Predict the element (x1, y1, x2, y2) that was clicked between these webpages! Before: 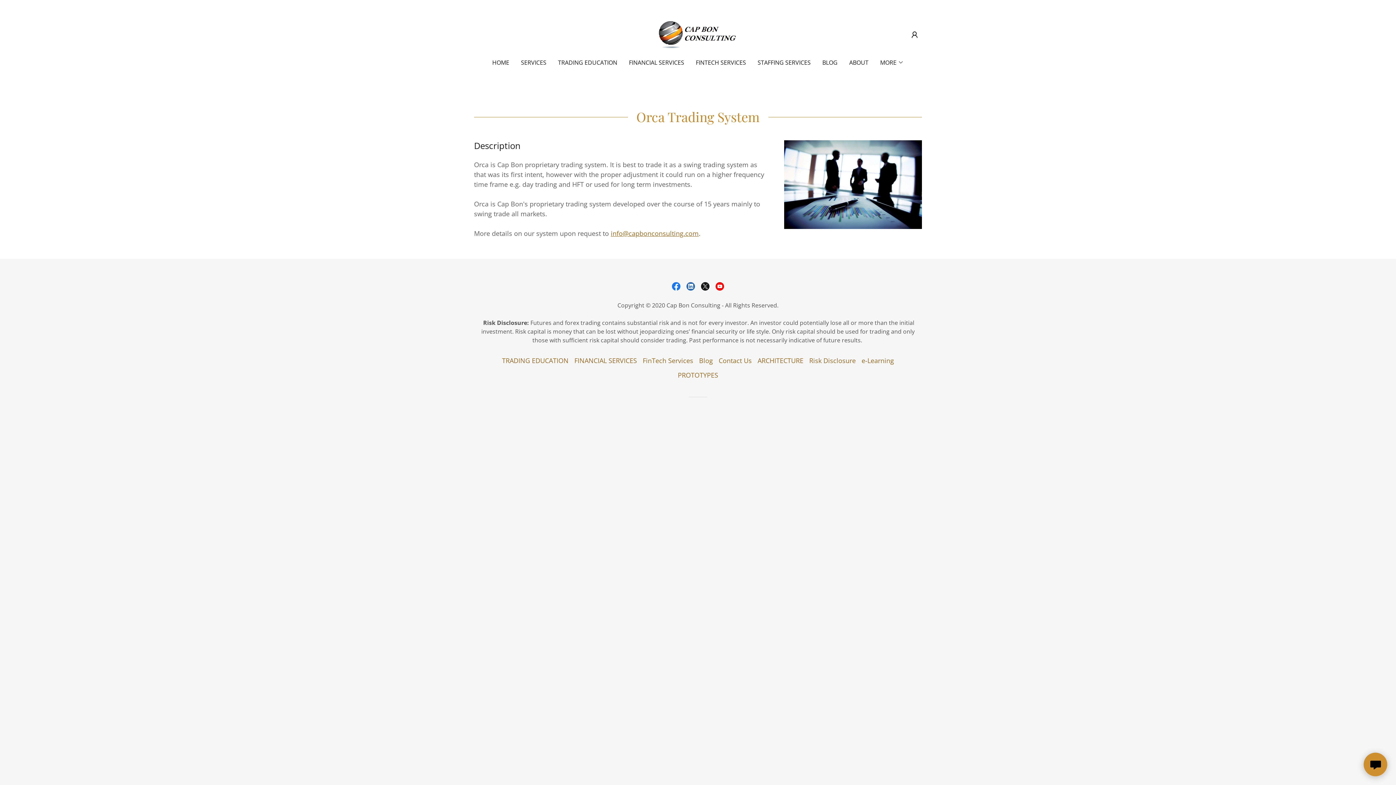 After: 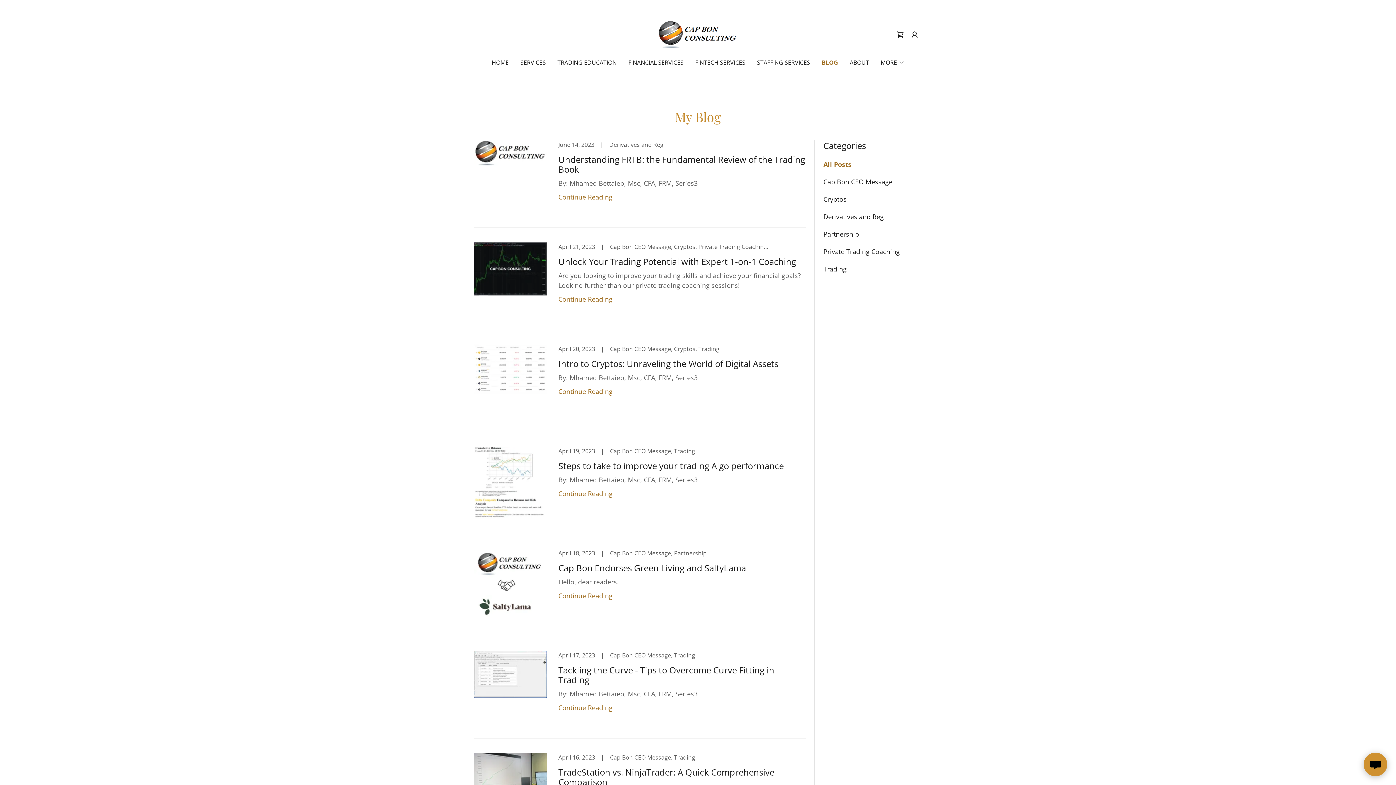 Action: label: BLOG bbox: (820, 56, 840, 69)